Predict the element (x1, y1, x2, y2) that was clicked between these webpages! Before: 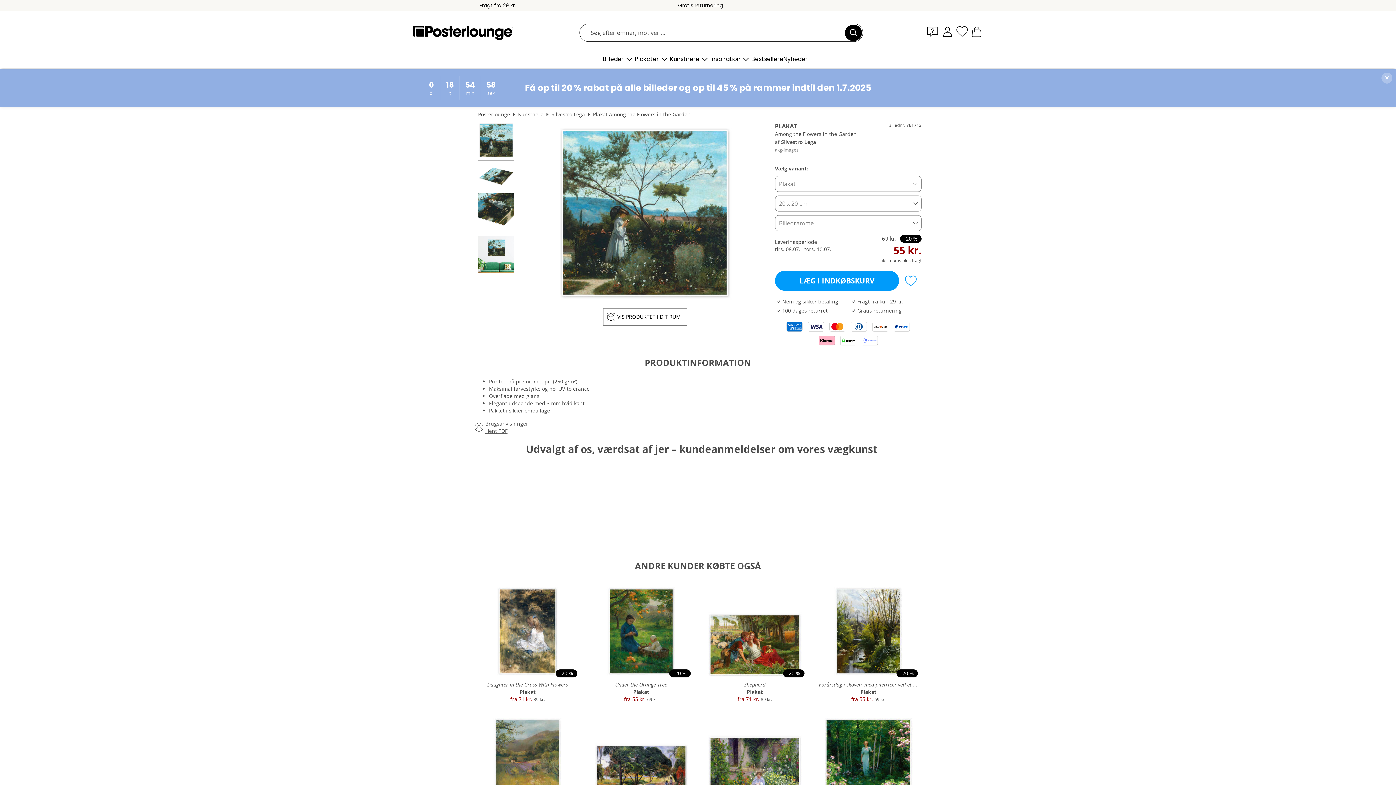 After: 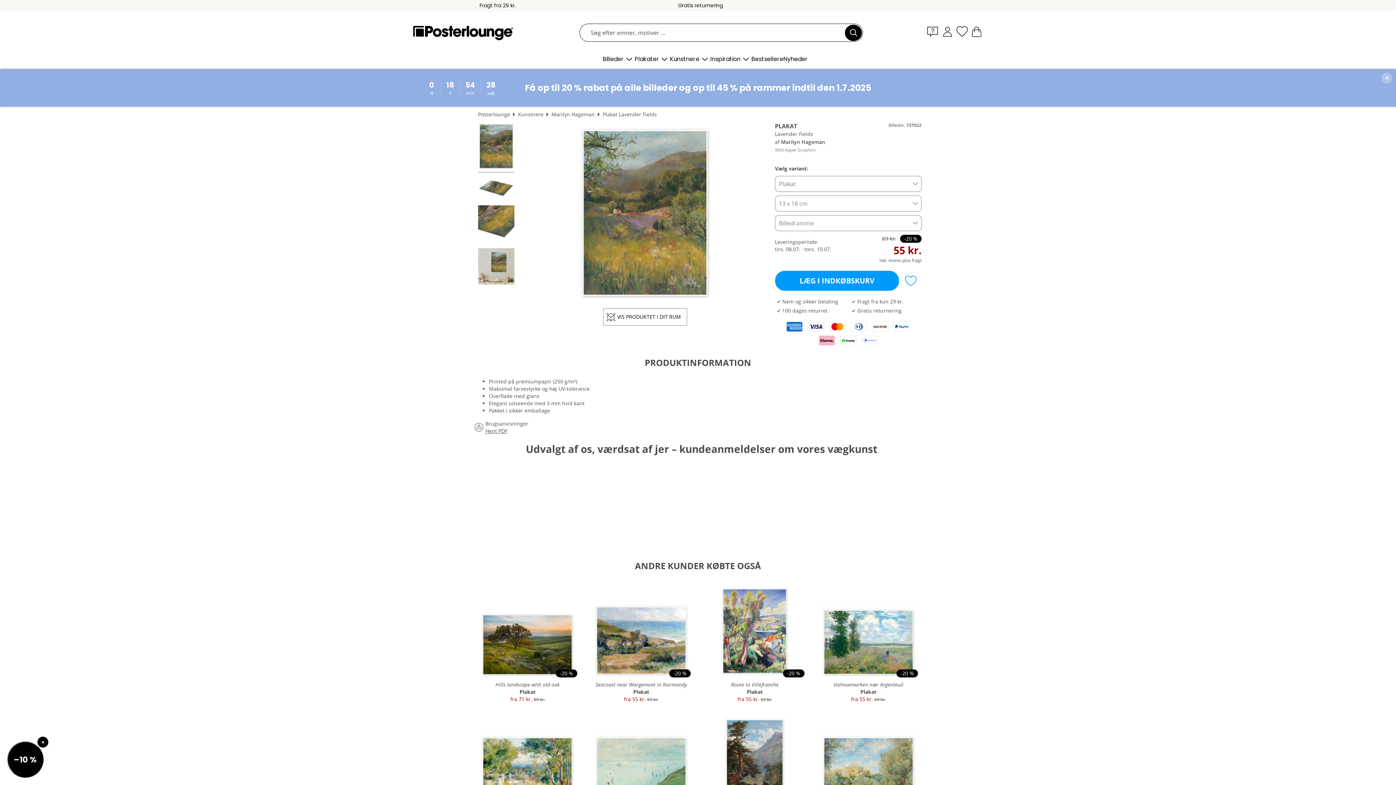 Action: label: -20 %
Lavender Fields
Plakat
fra 55 kr. 69 kr. bbox: (474, 712, 580, 836)